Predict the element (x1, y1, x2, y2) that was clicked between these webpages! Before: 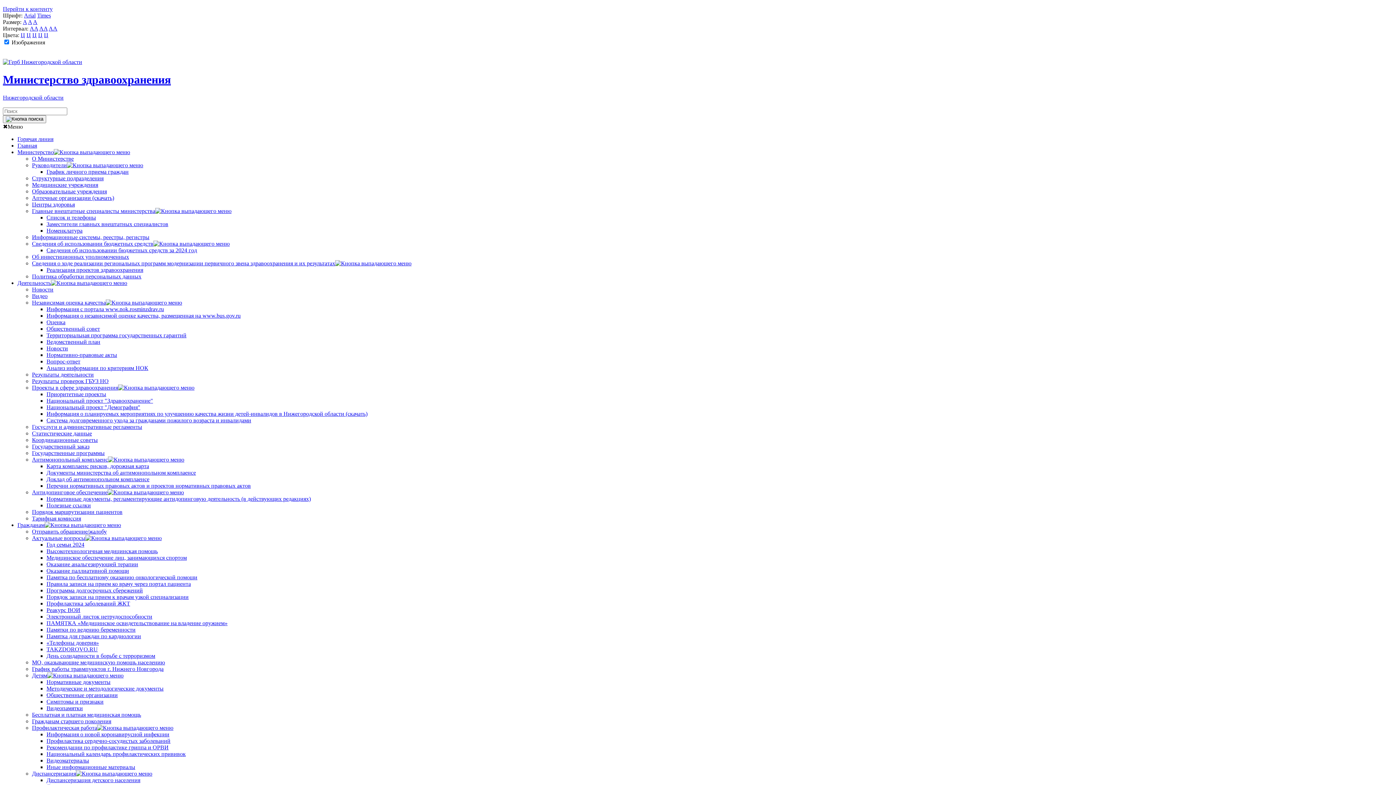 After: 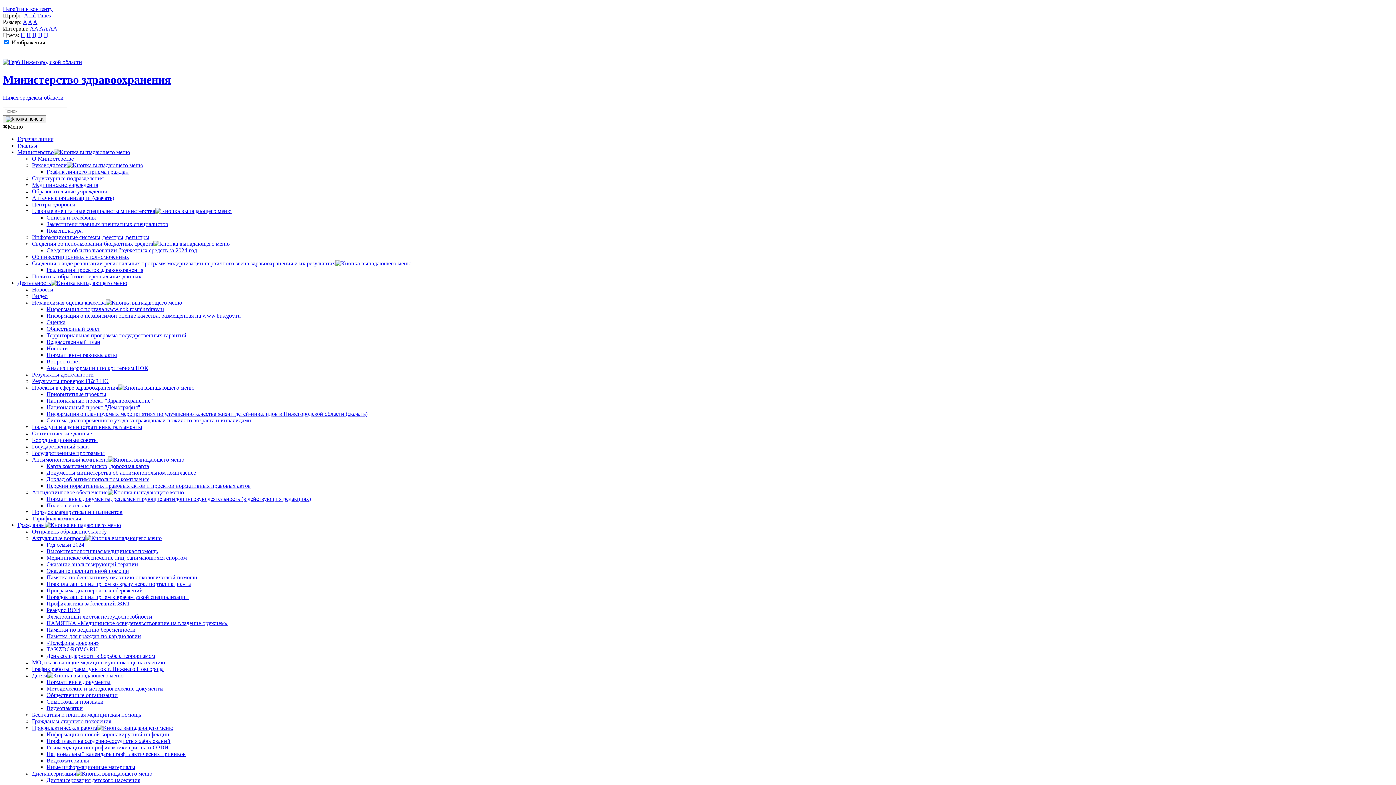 Action: label: TAKZDOROVO.RU bbox: (46, 646, 97, 652)